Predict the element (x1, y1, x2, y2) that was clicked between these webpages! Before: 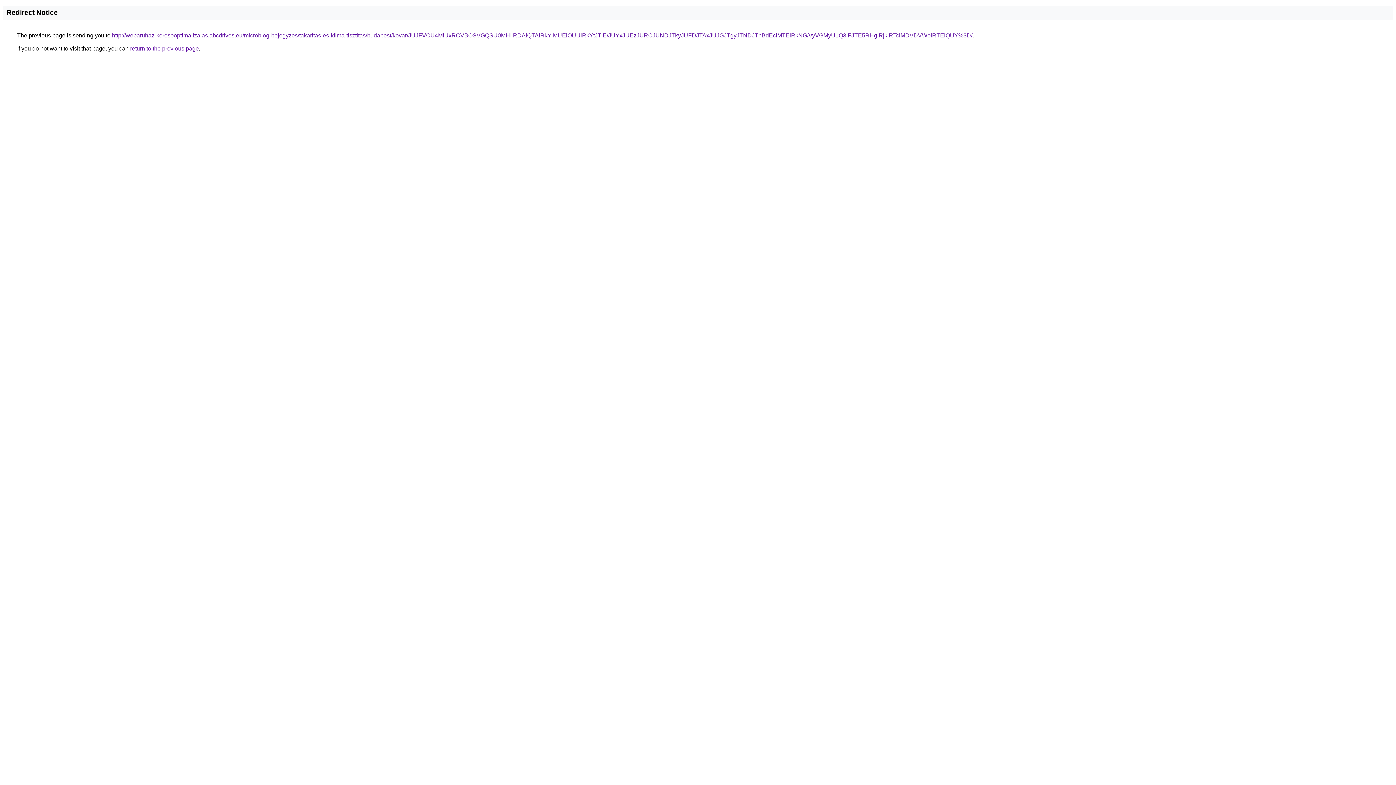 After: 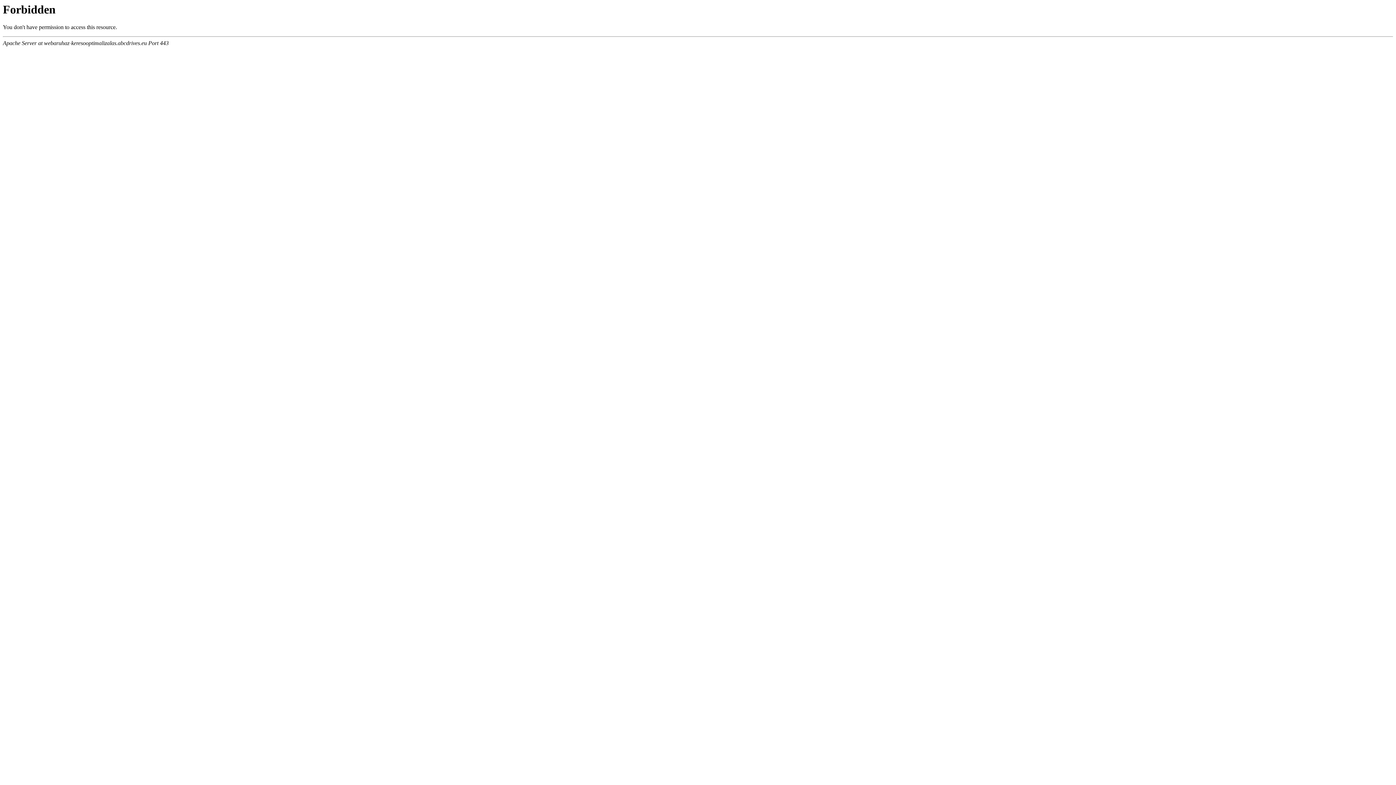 Action: label: http://webaruhaz-keresooptimalizalas.abcdrives.eu/microblog-bejegyzes/takaritas-es-klima-tisztitas/budapest/kovar/JUJFVCU4MiUxRCVBOSVGQSU0MHIlRDAlQTAlRkYlMUElOUUlRkYtJTlE/JUYxJUEzJURCJUNDJTkyJUFDJTAxJUJGJTgyJTNDJThBdEclMTElRkNG/VyVGMyU1Q3lFJTE5RHglRjklRTclMDVDVWolRTElQUY%3D/ bbox: (112, 32, 972, 38)